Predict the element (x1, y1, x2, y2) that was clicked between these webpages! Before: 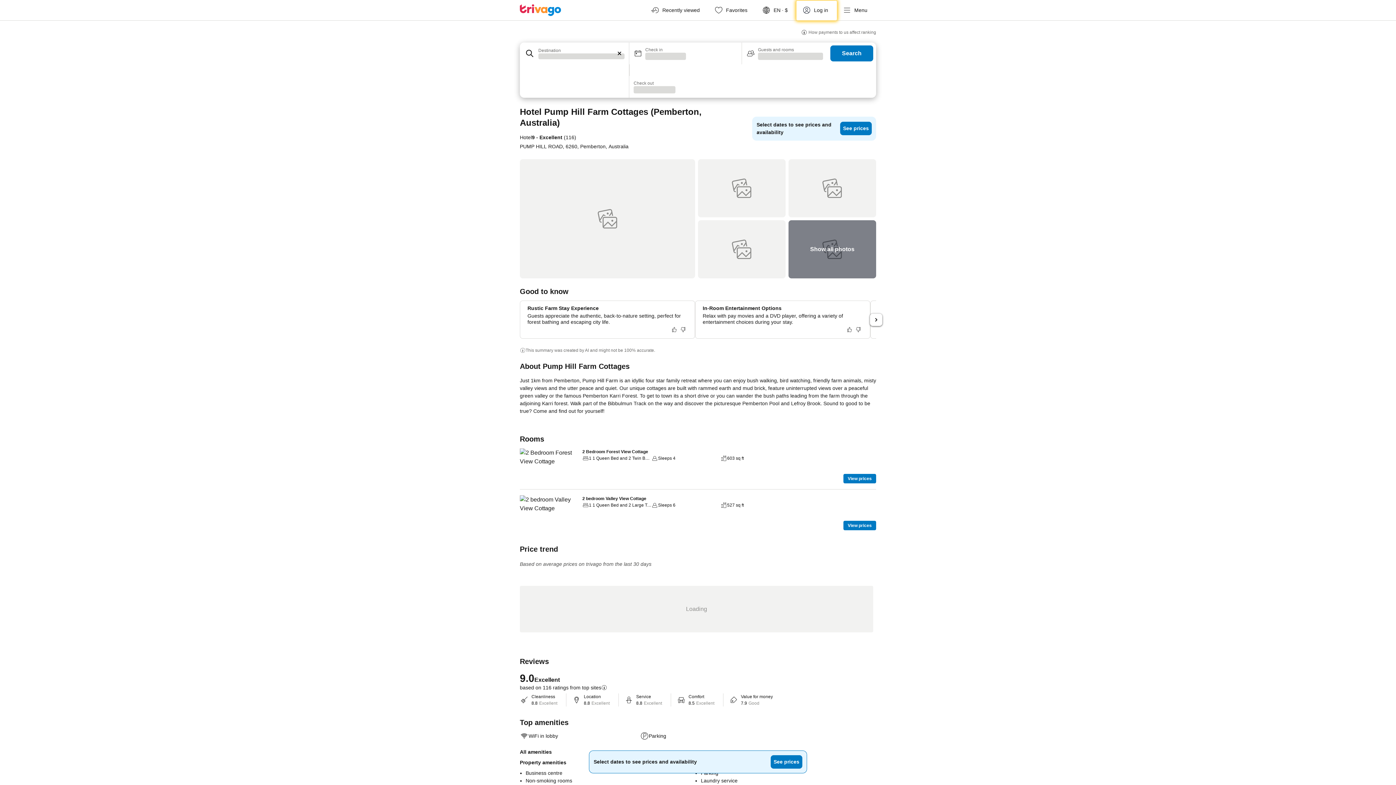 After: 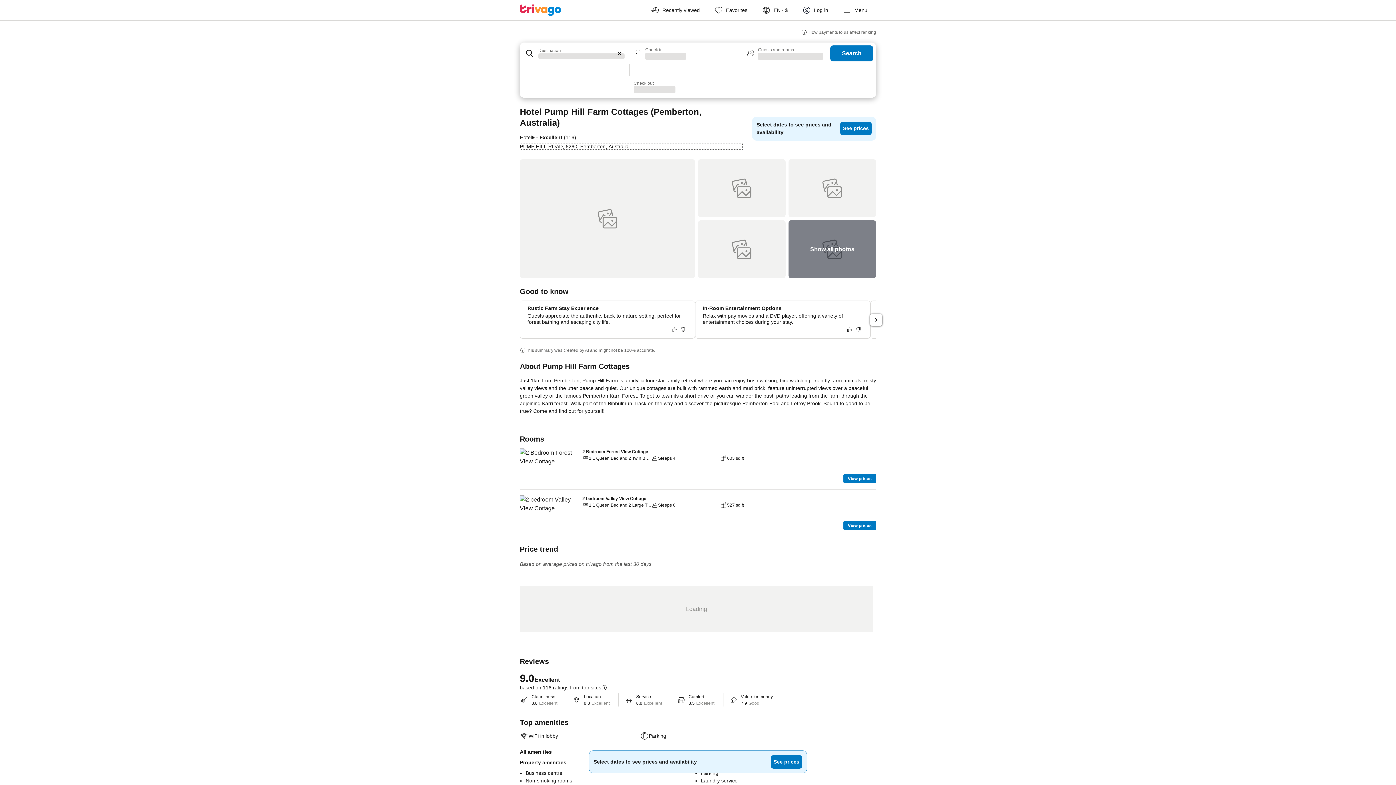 Action: label: PUMP HILL ROAD, 6260, Pemberton, Australia bbox: (520, 142, 743, 150)